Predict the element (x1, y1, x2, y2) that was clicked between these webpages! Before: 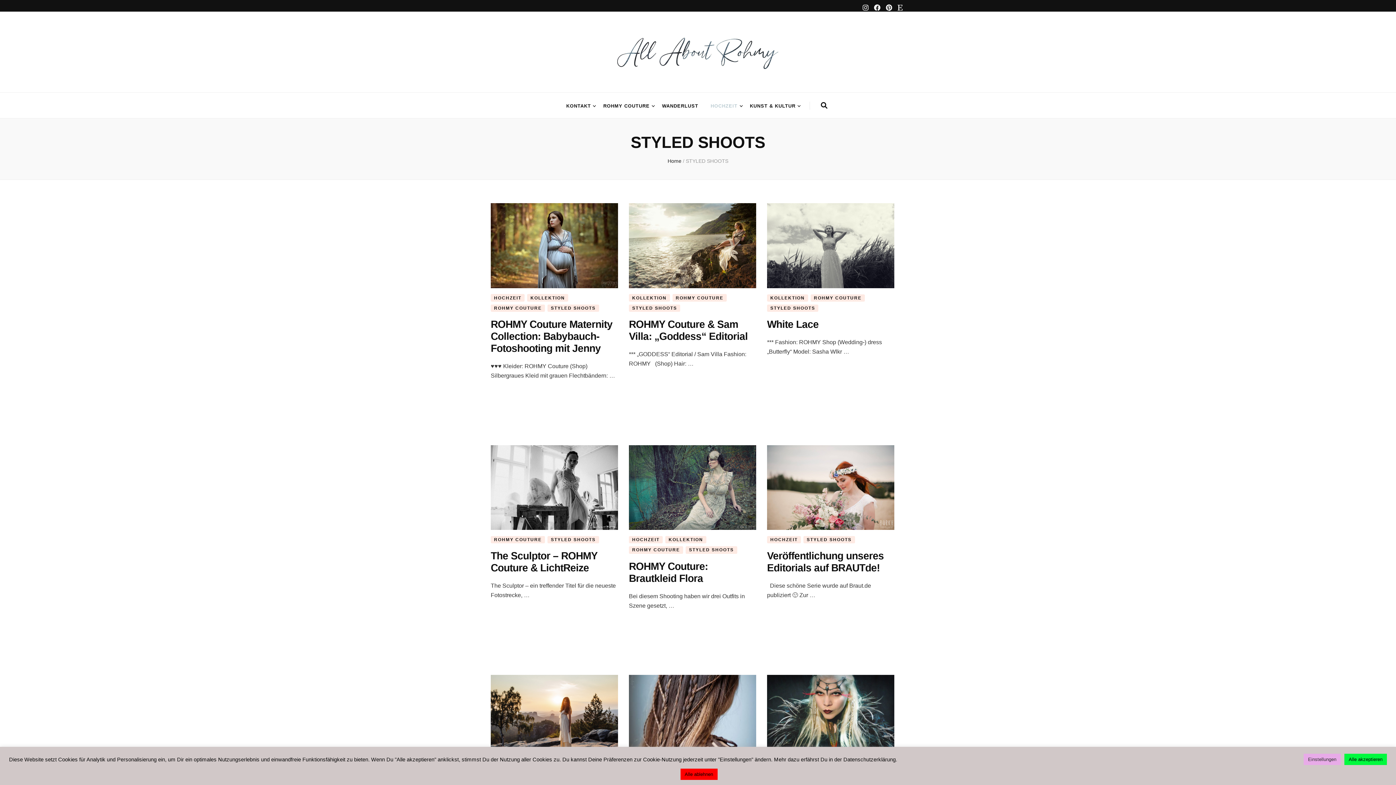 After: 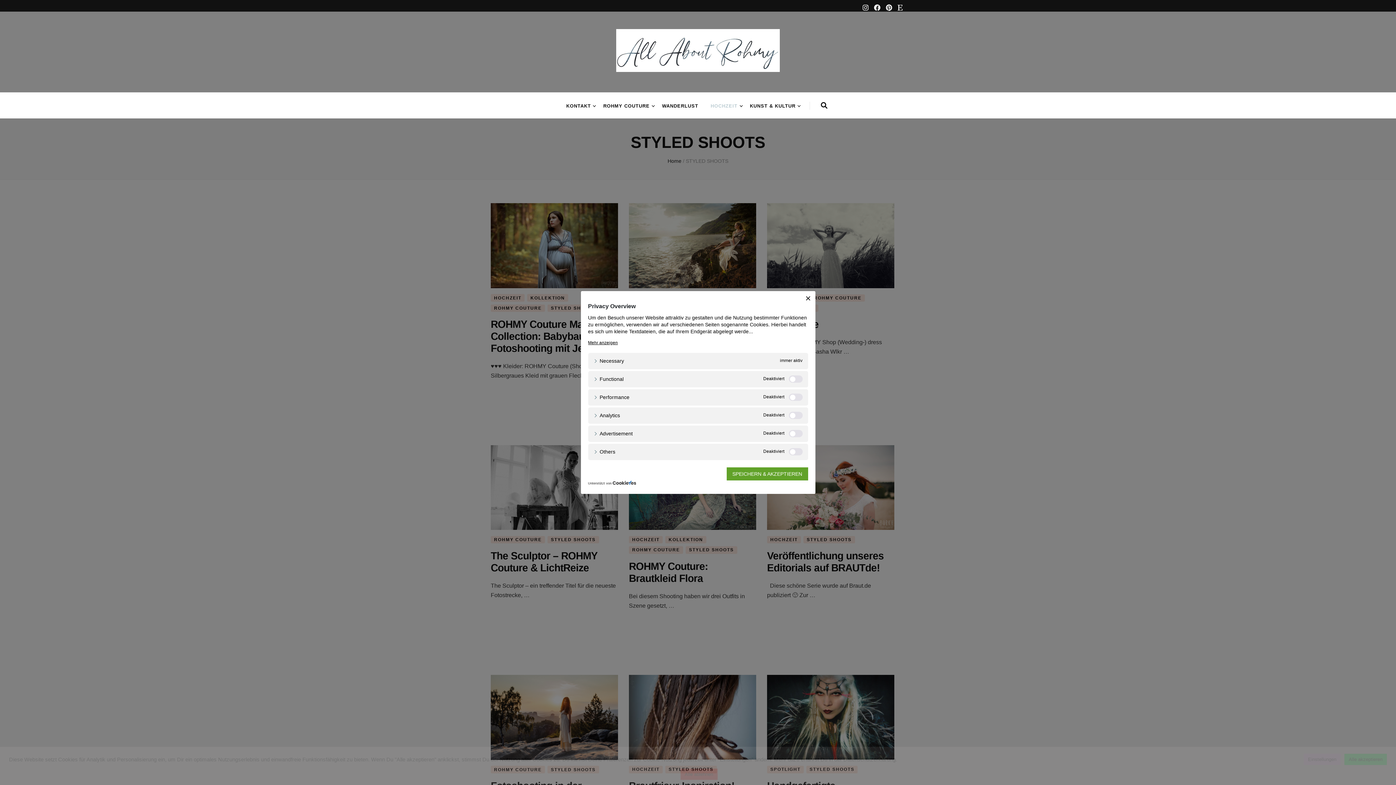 Action: label: Einstellungen bbox: (1304, 754, 1341, 765)